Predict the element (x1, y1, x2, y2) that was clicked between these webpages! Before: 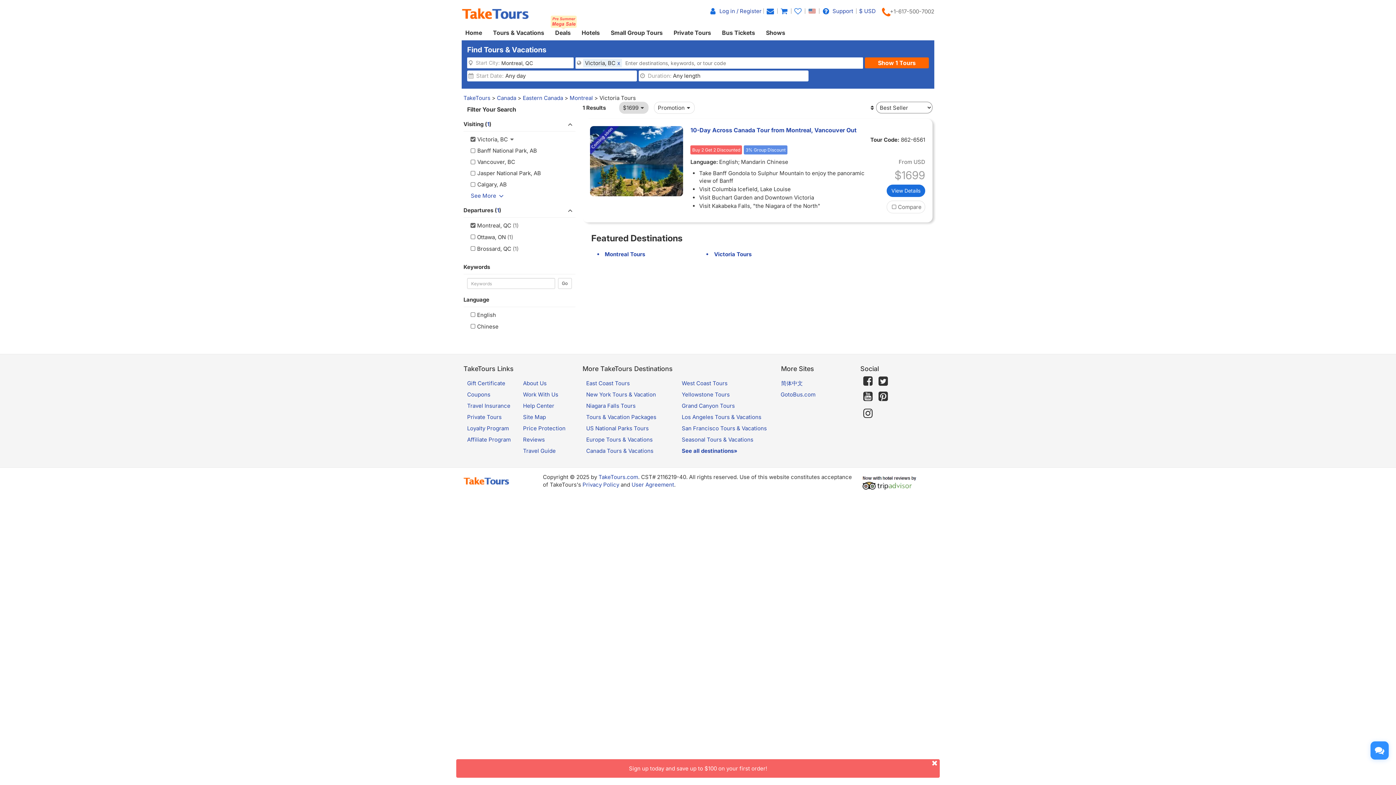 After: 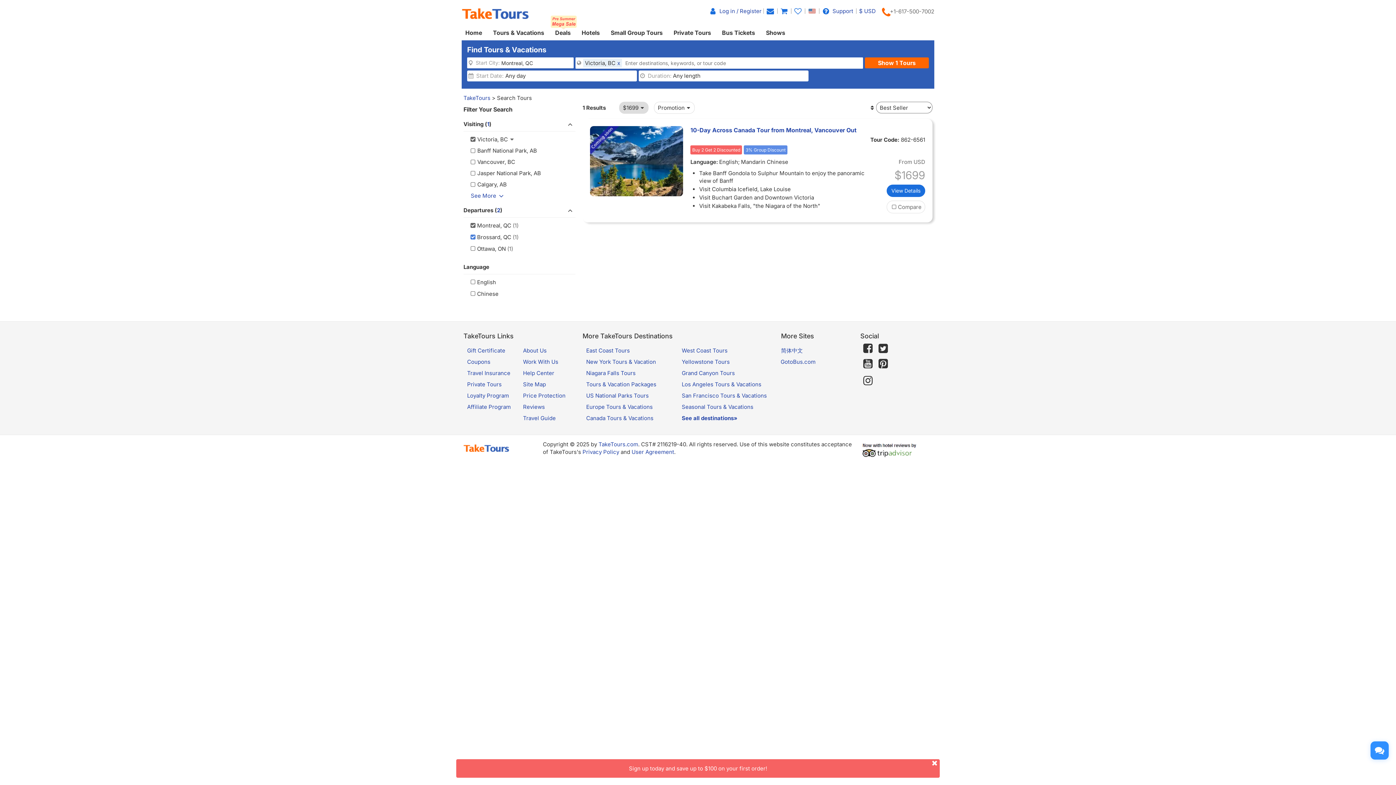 Action: label: Brossard, QC bbox: (469, 245, 511, 252)